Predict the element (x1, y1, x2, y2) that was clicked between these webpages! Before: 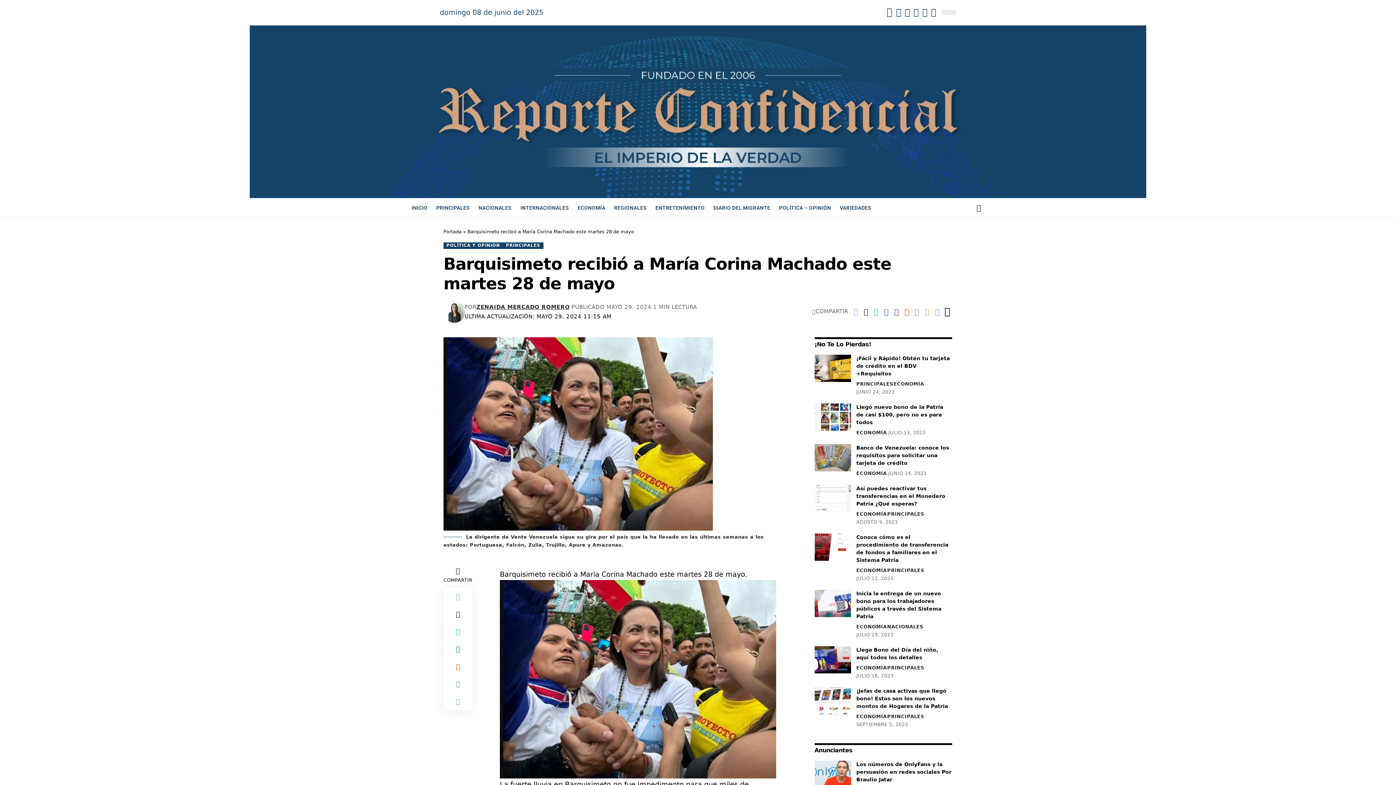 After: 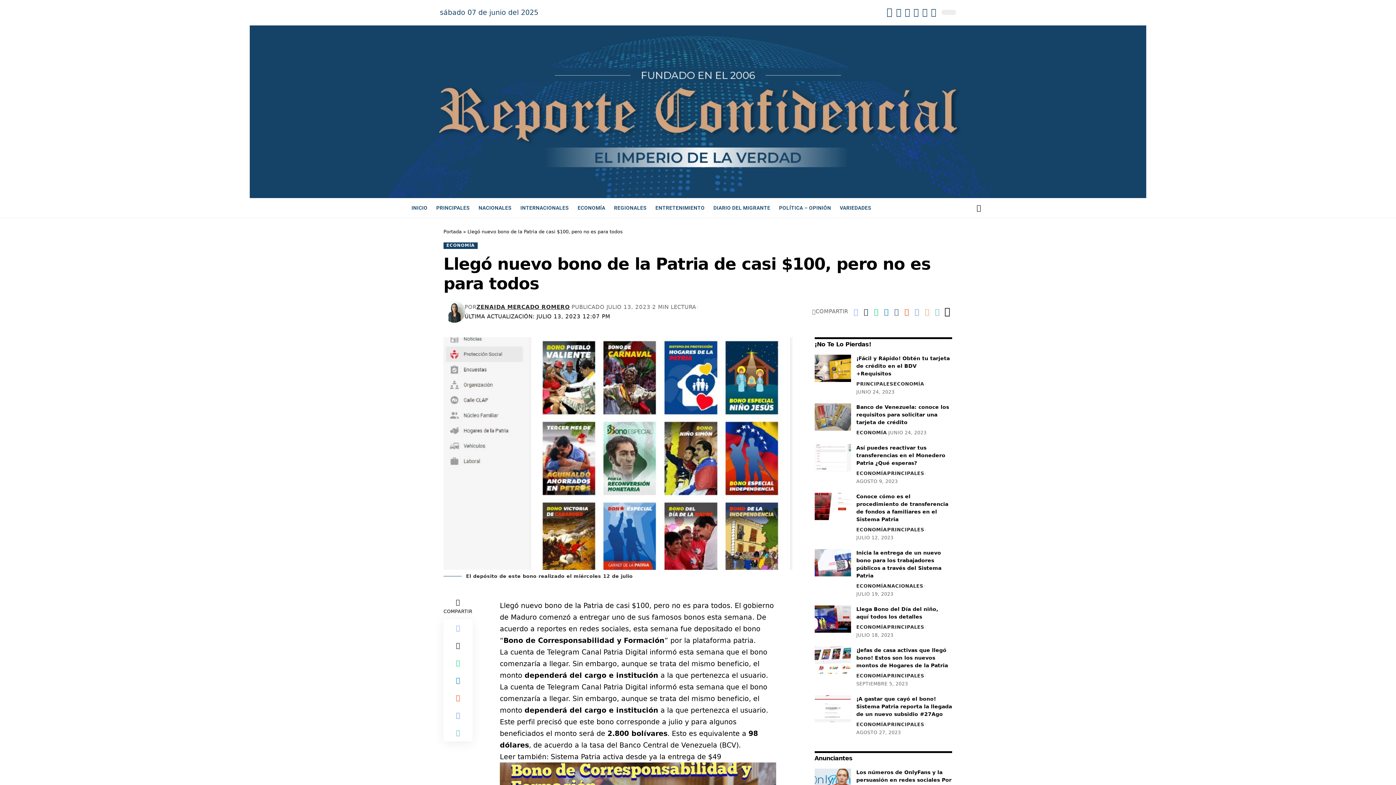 Action: bbox: (814, 403, 851, 430)